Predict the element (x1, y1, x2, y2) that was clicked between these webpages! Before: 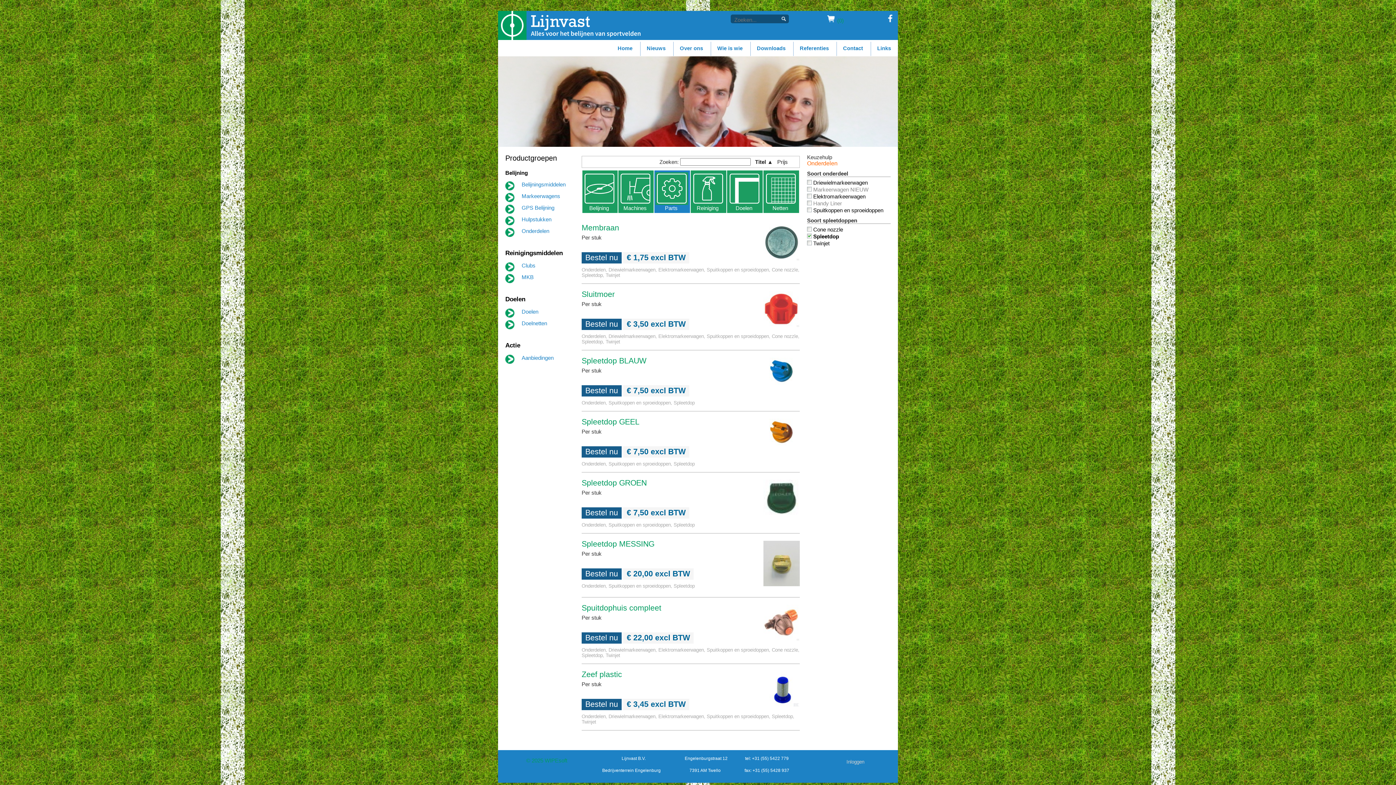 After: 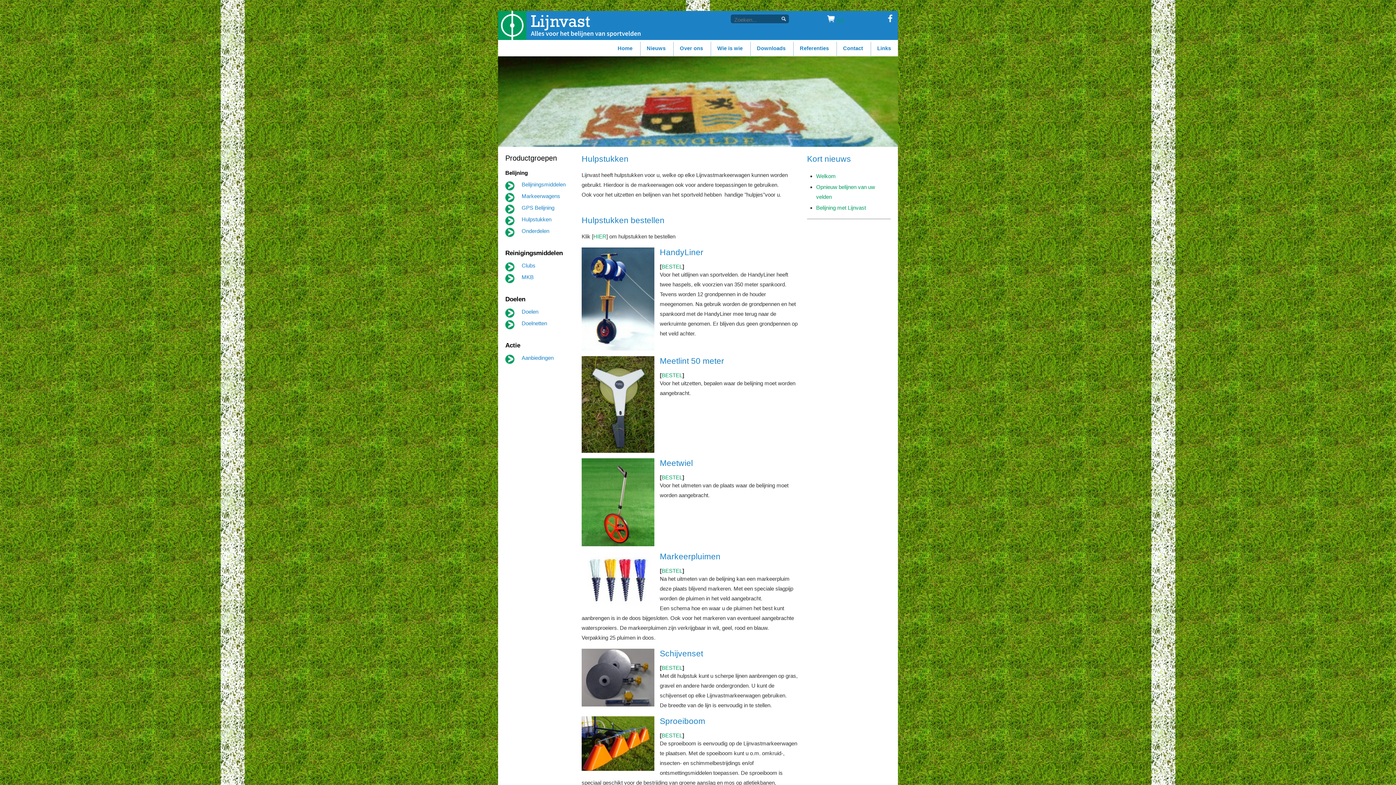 Action: bbox: (505, 216, 551, 228) label: Hulpstukken